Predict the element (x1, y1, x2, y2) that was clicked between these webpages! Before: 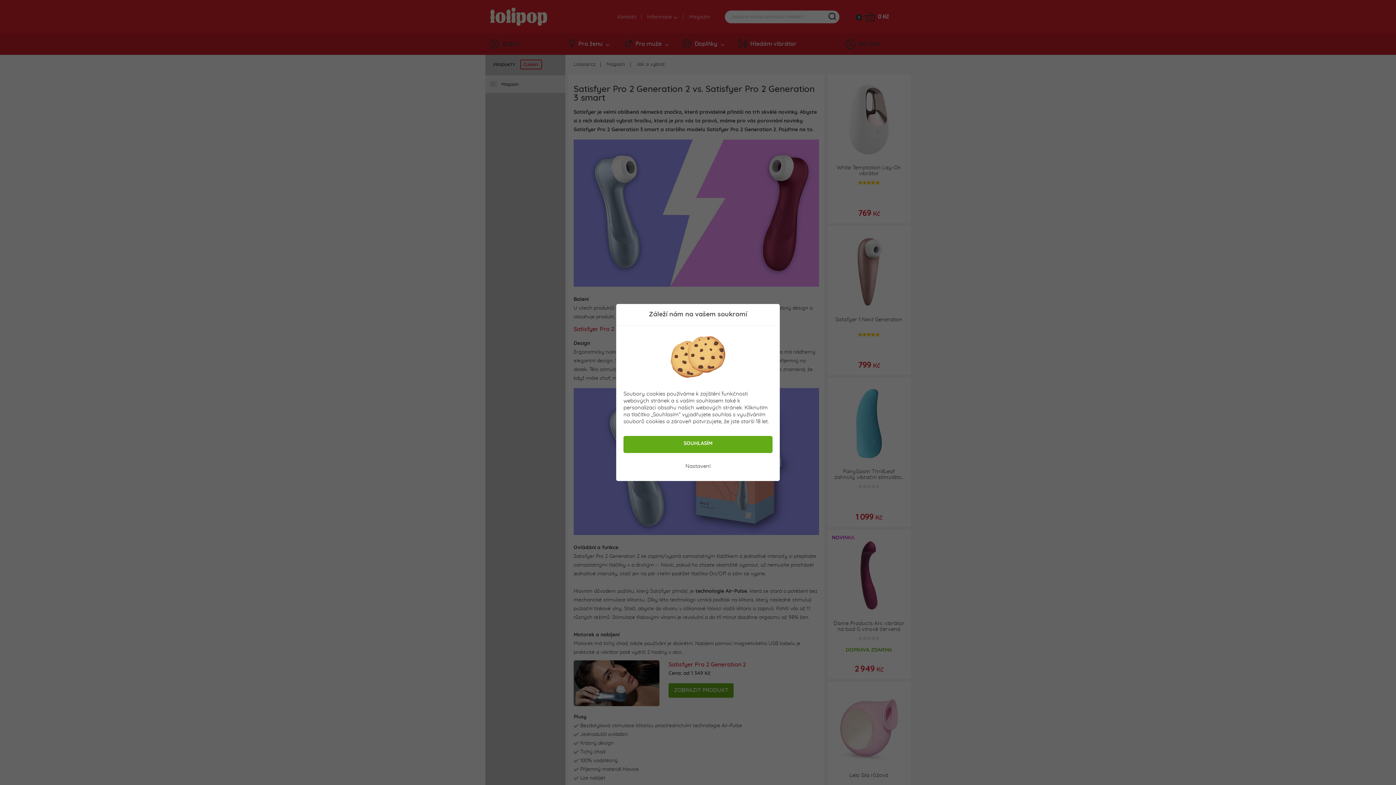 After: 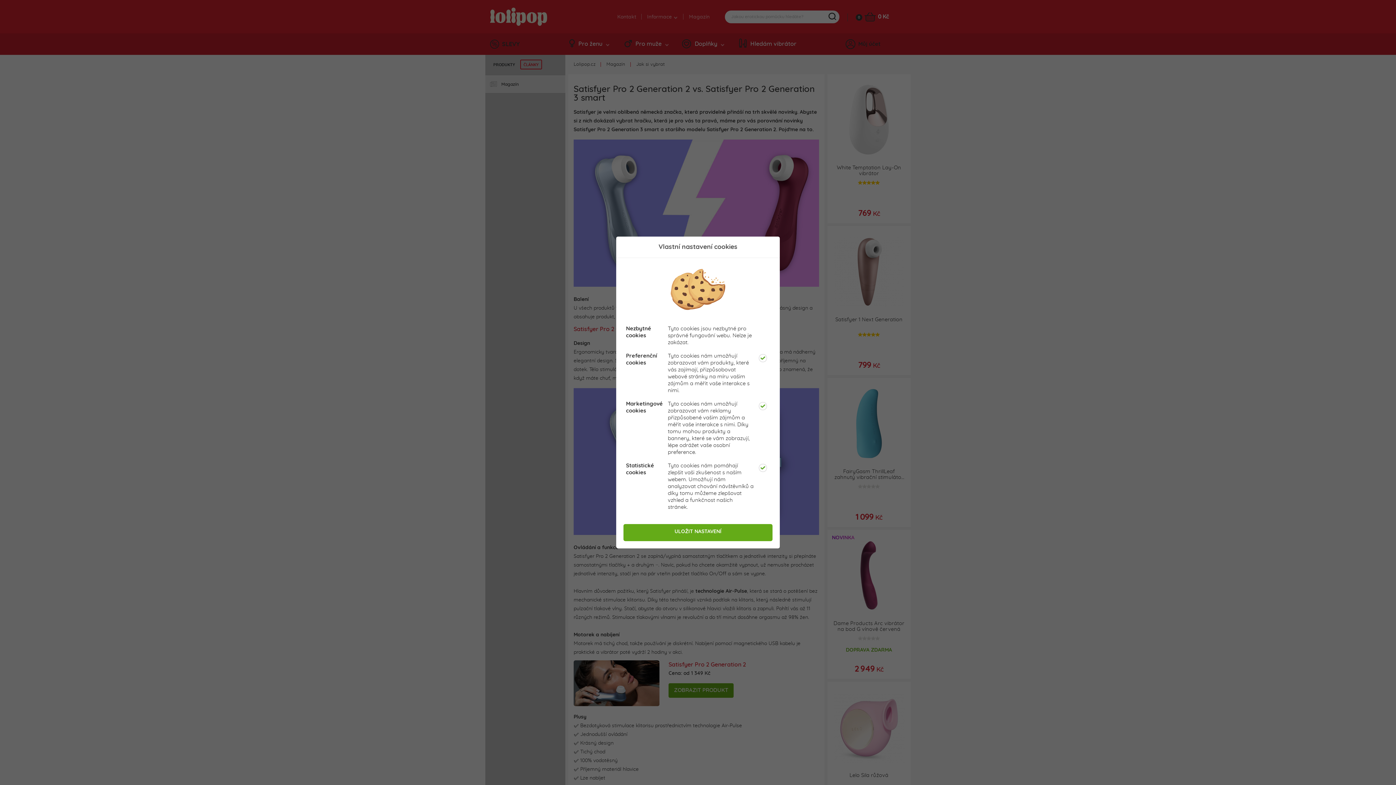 Action: label: Nastavení bbox: (623, 460, 772, 474)